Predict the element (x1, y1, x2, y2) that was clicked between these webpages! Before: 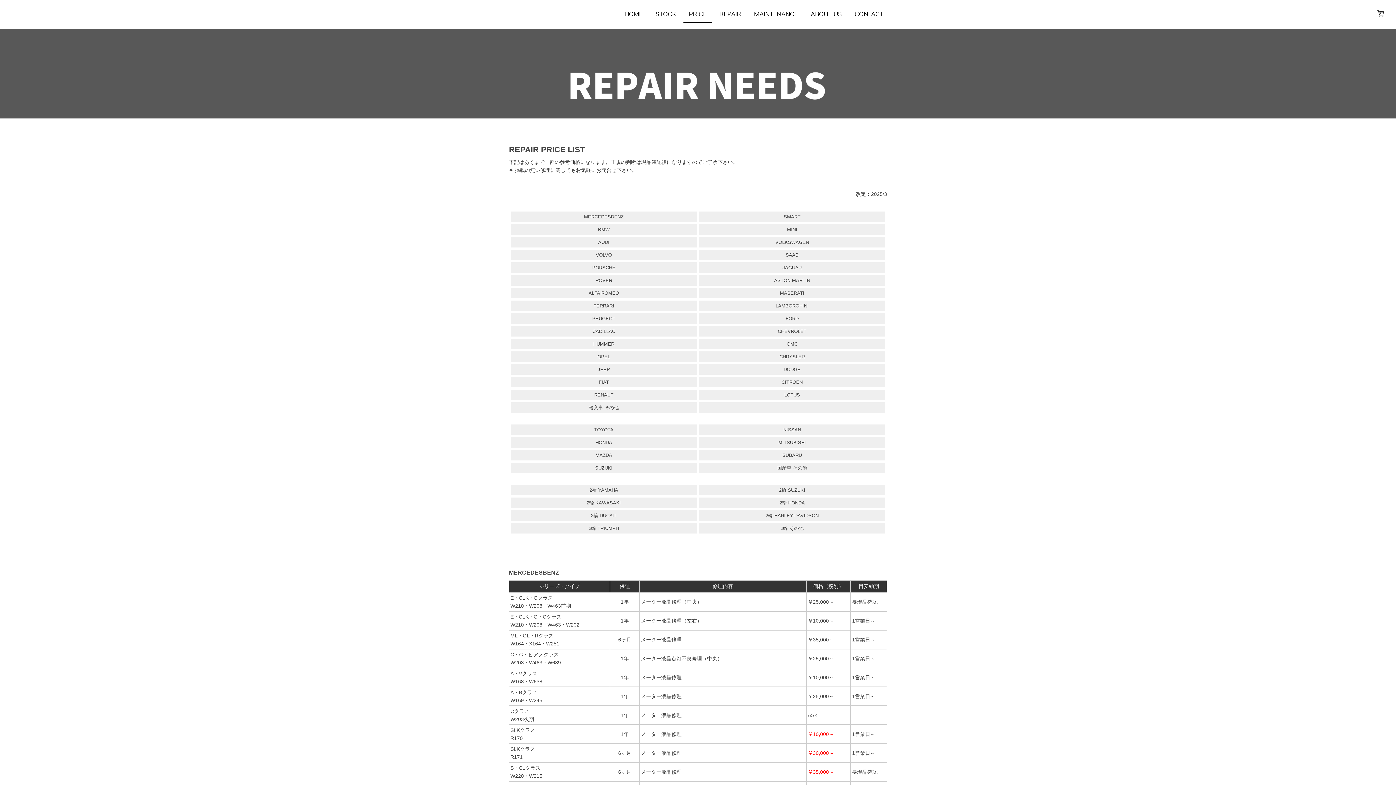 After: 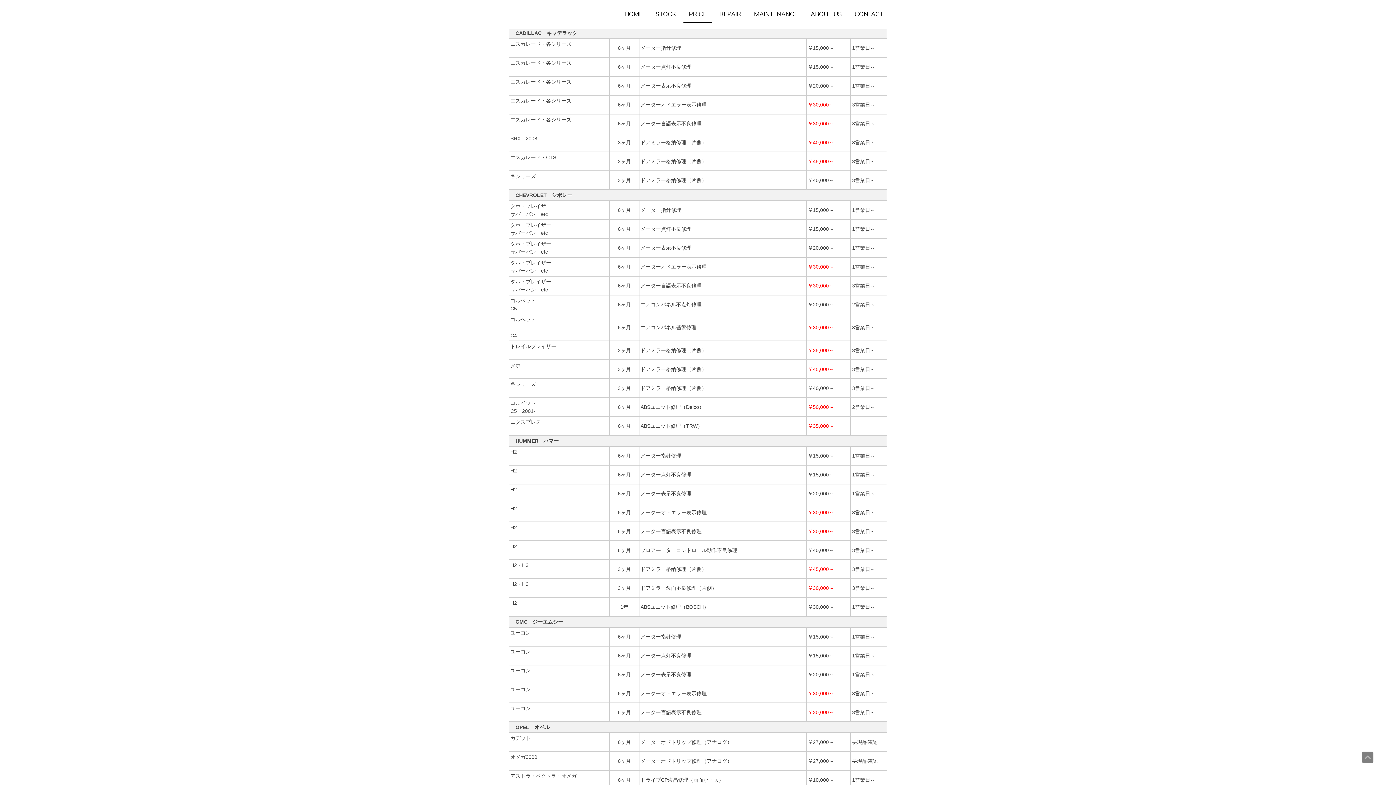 Action: bbox: (592, 328, 615, 334) label: CADILLAC